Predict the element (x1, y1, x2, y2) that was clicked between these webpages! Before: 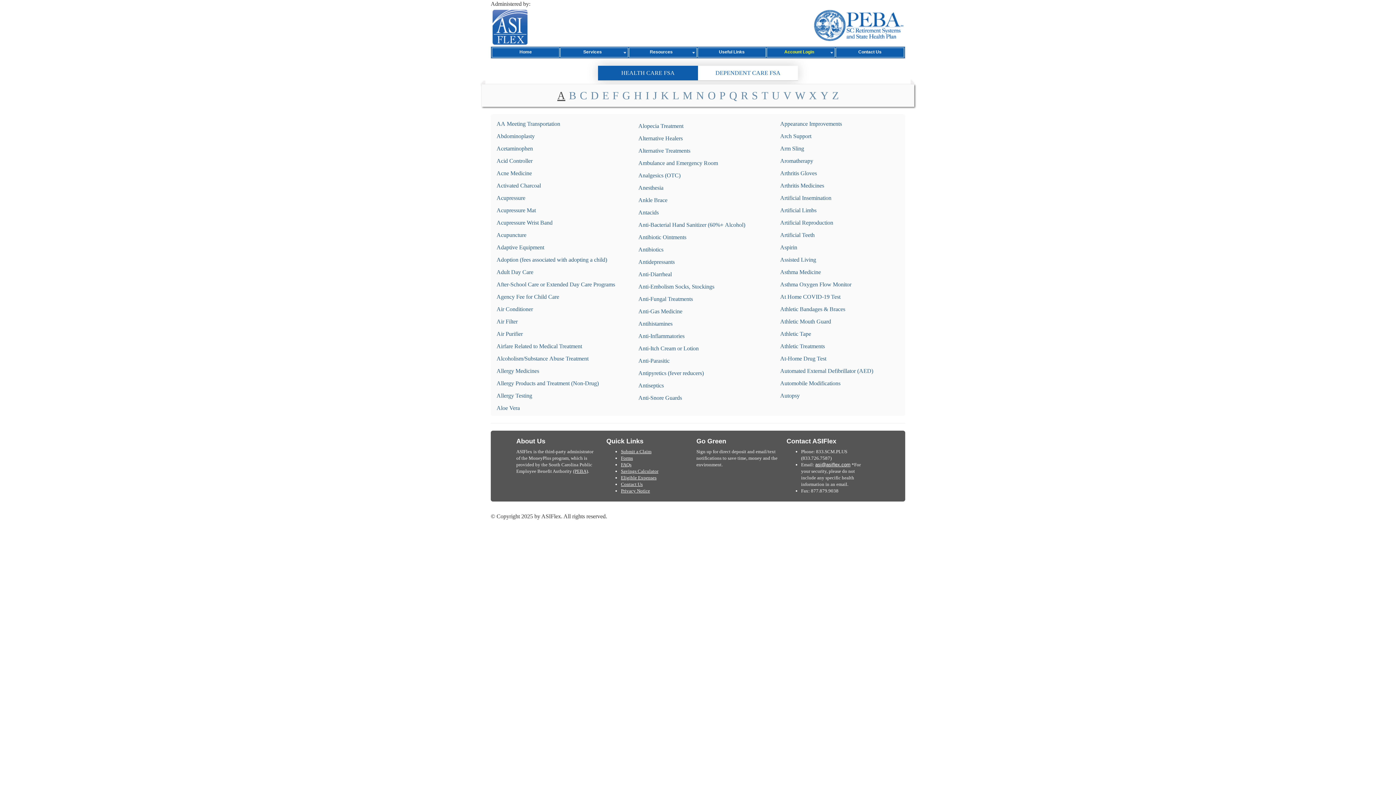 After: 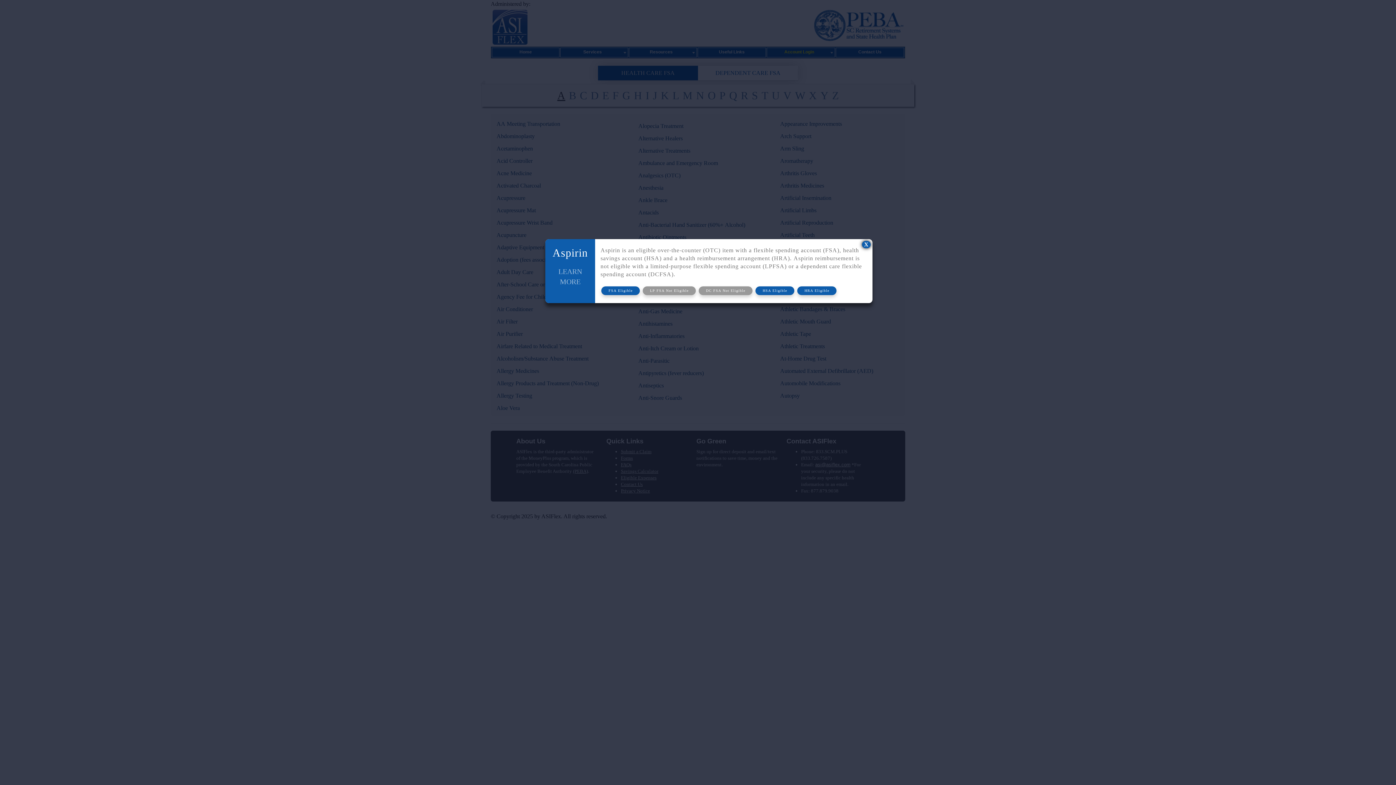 Action: label: Aspirin bbox: (780, 243, 899, 251)